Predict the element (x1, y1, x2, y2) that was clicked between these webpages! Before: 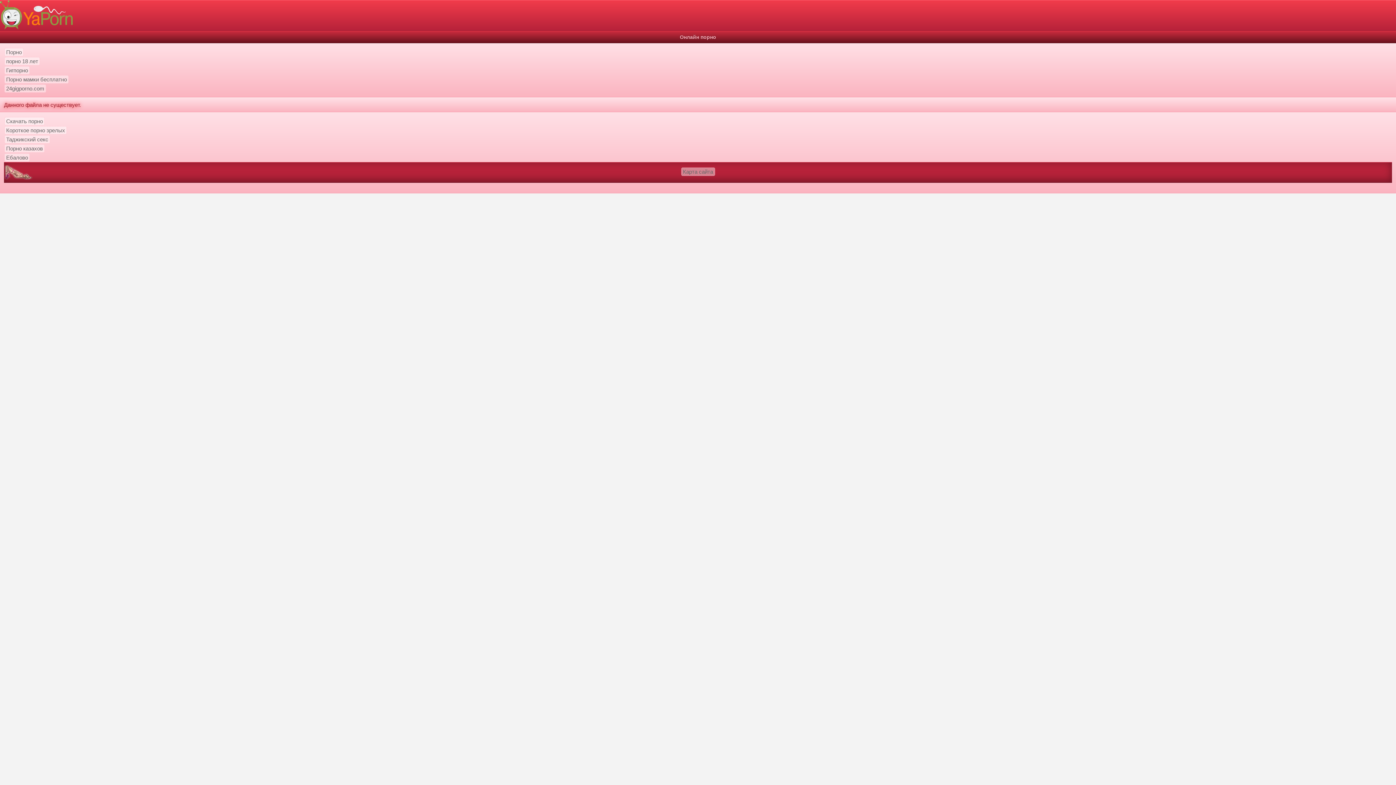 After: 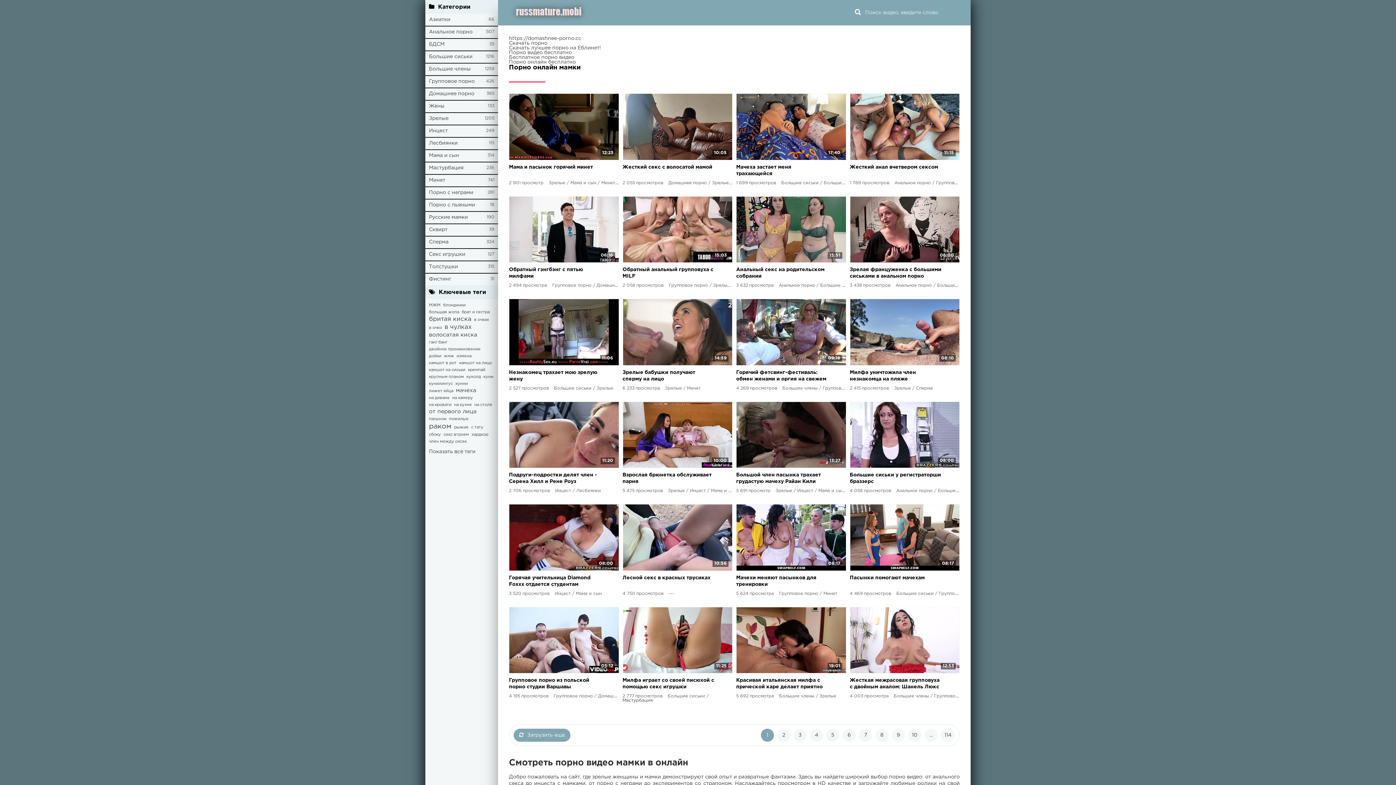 Action: label: Порно мамки бесплатно bbox: (4, 75, 68, 83)